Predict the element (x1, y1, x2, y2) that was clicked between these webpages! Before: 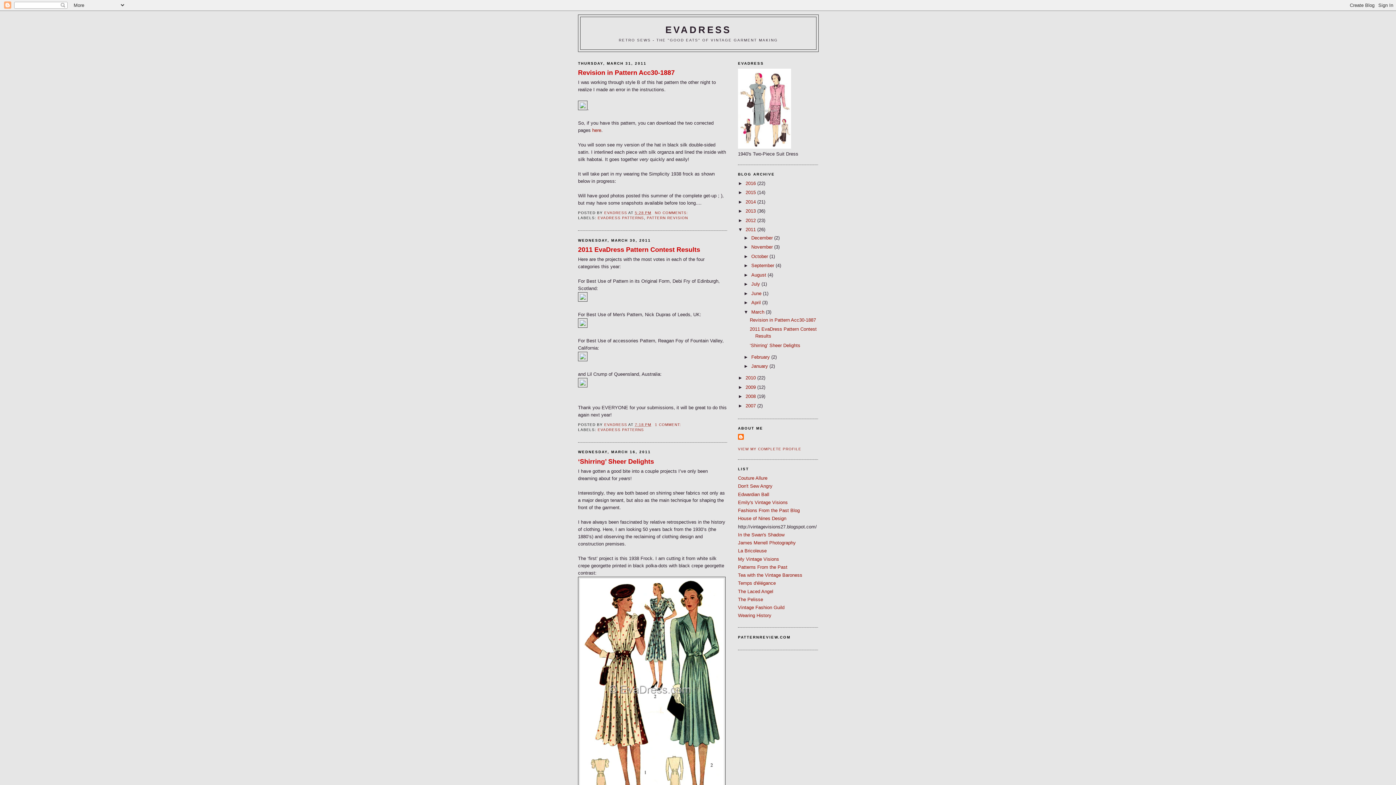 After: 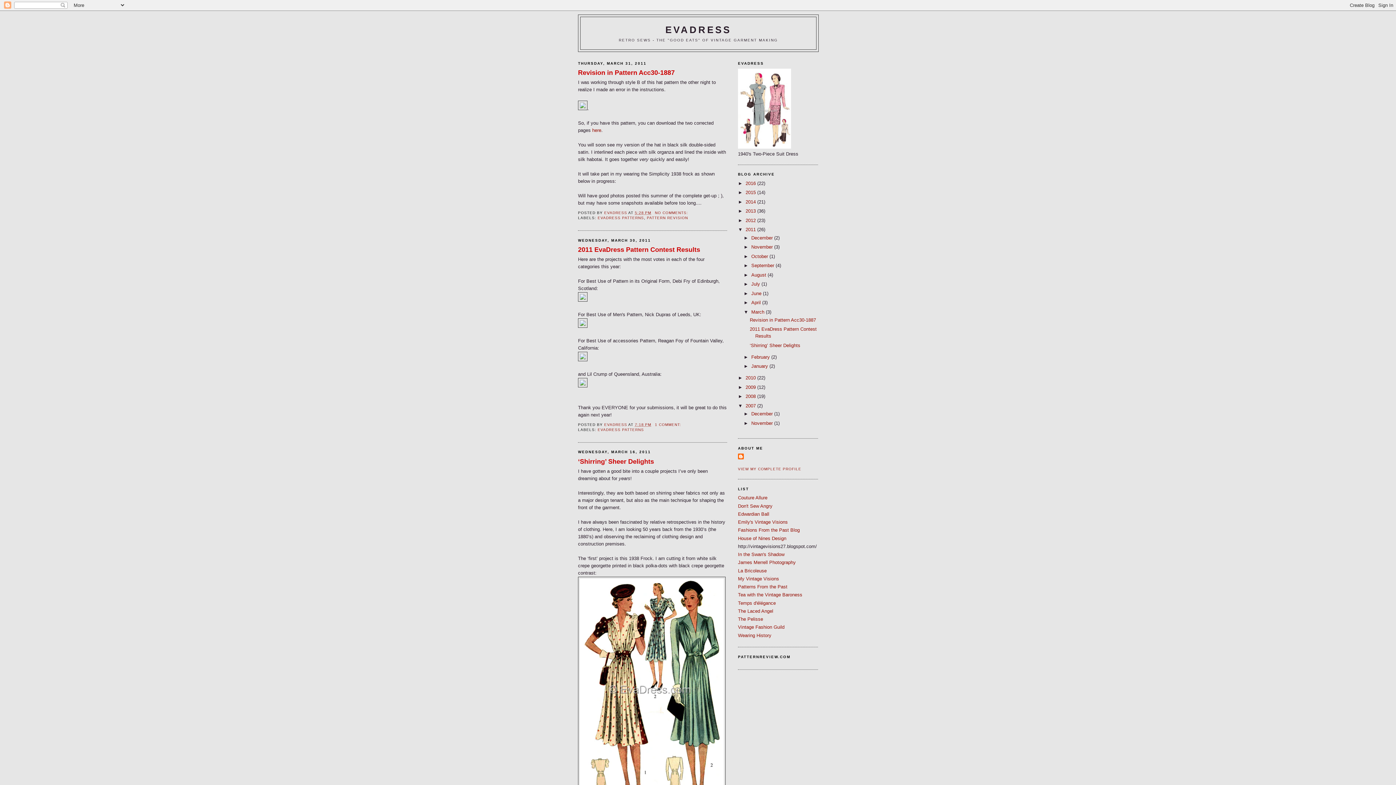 Action: bbox: (738, 403, 745, 408) label: ►  